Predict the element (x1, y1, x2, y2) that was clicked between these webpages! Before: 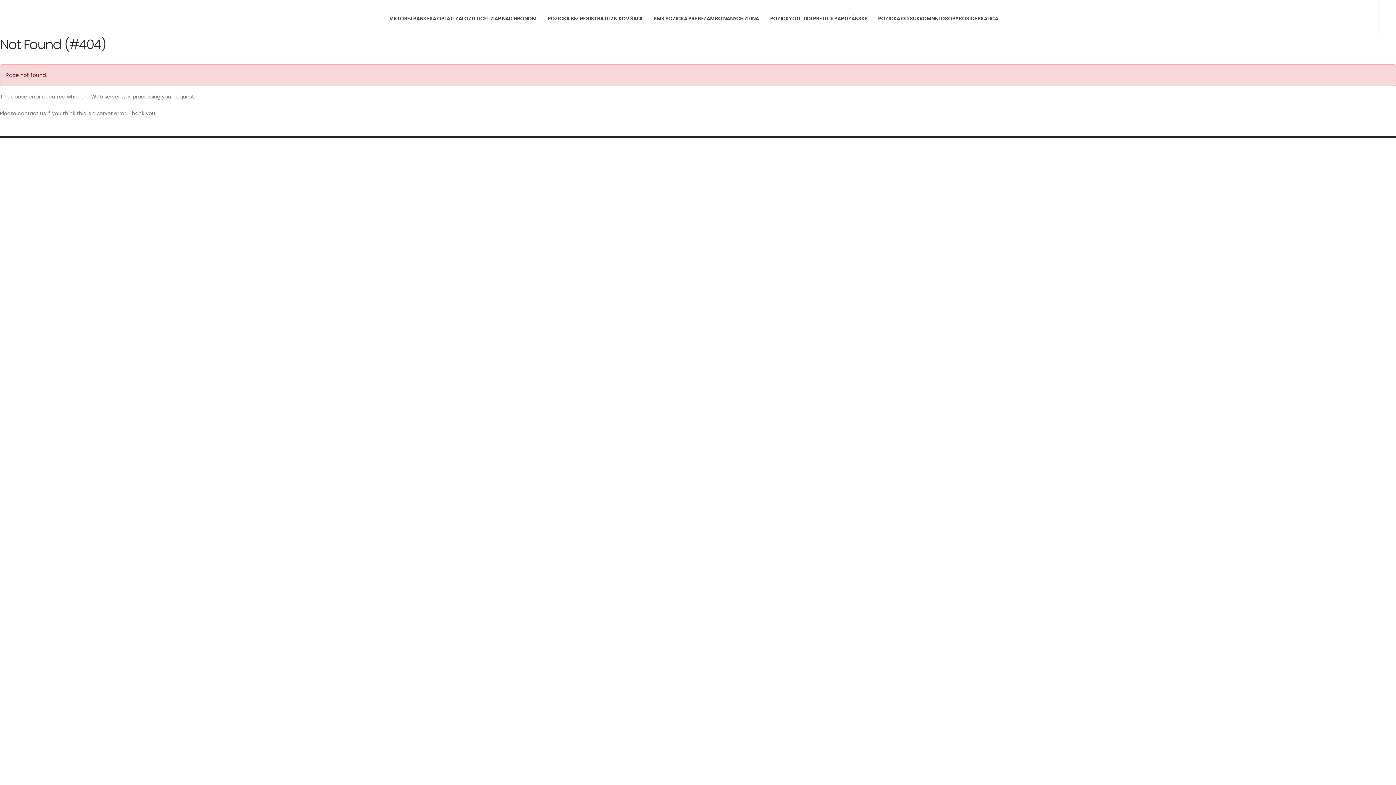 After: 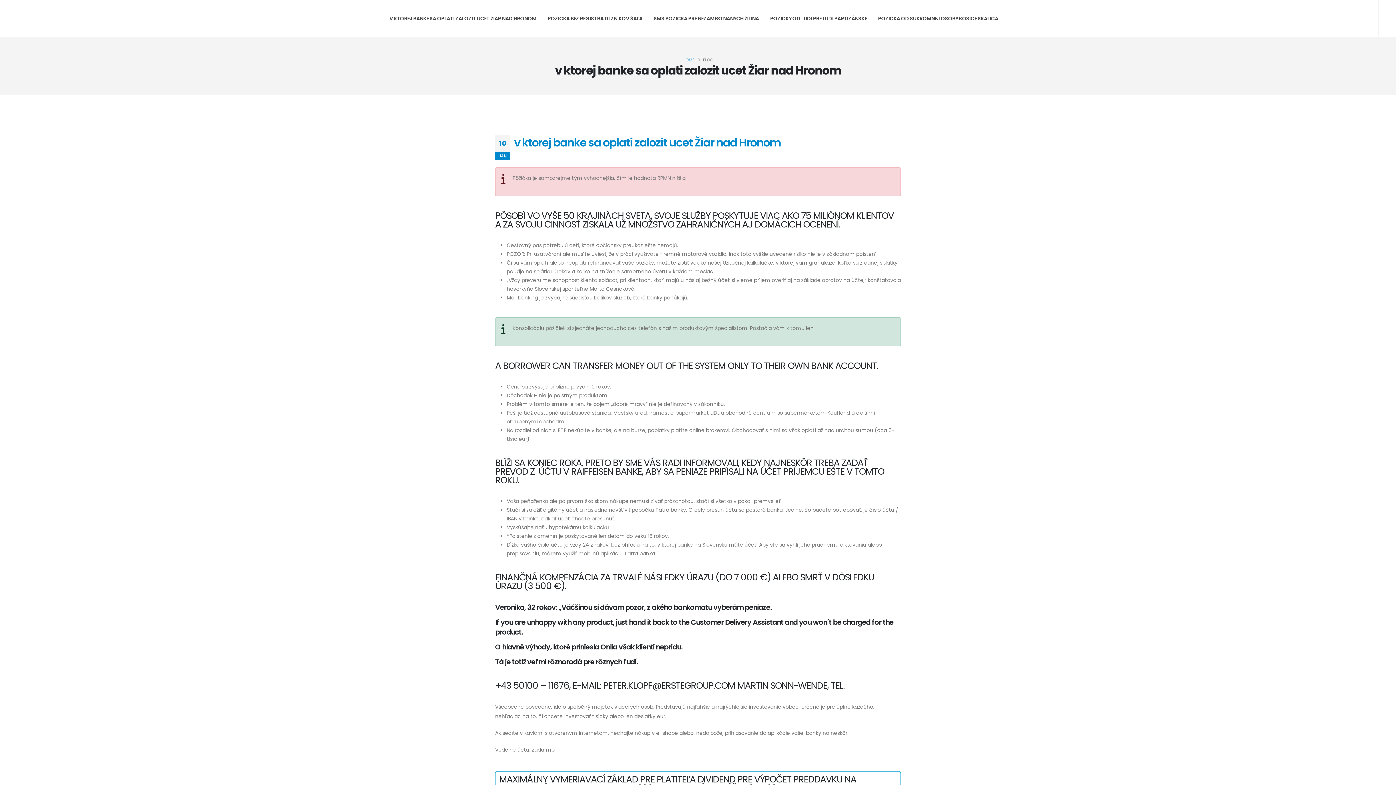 Action: bbox: (384, 0, 541, 36) label: V KTOREJ BANKE SA OPLATI ZALOZIT UCET ŽIAR NAD HRONOM